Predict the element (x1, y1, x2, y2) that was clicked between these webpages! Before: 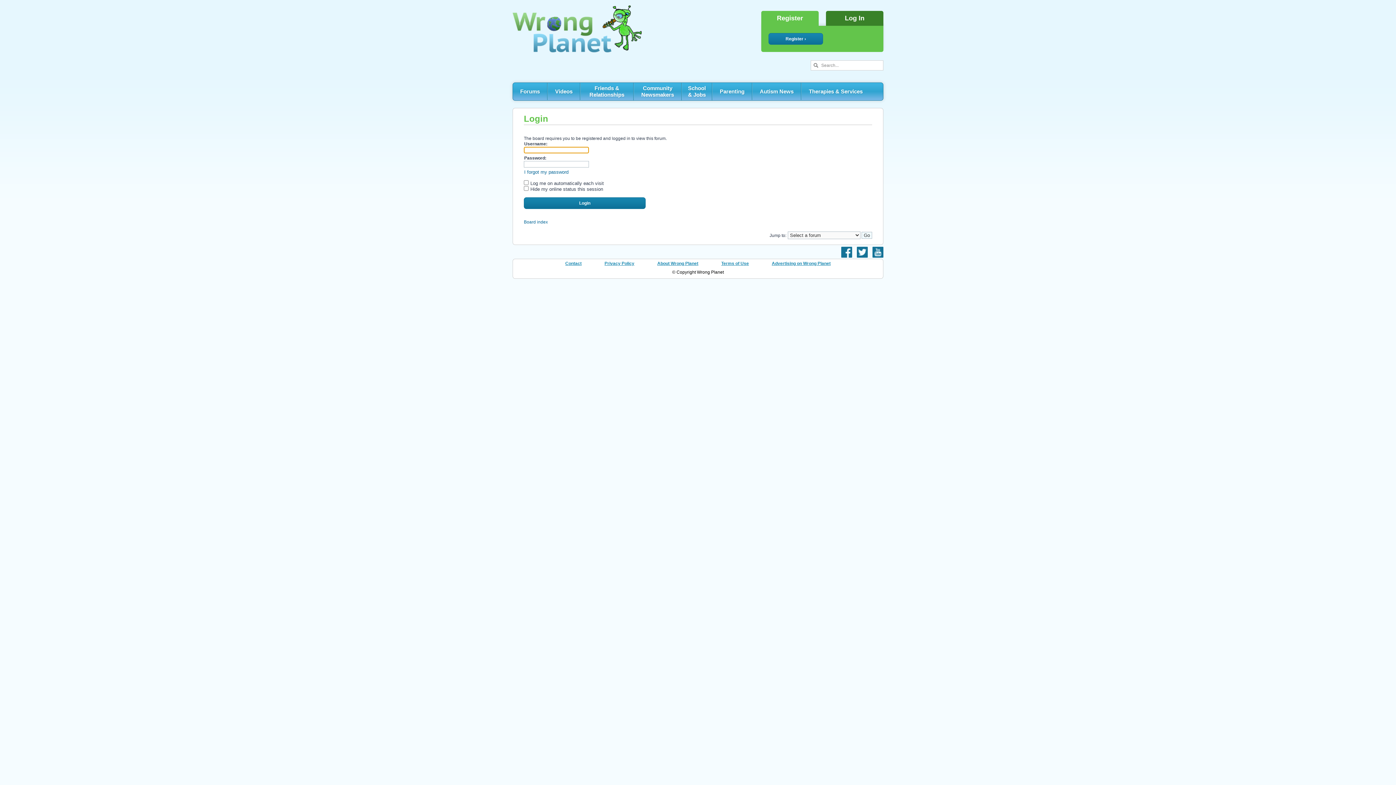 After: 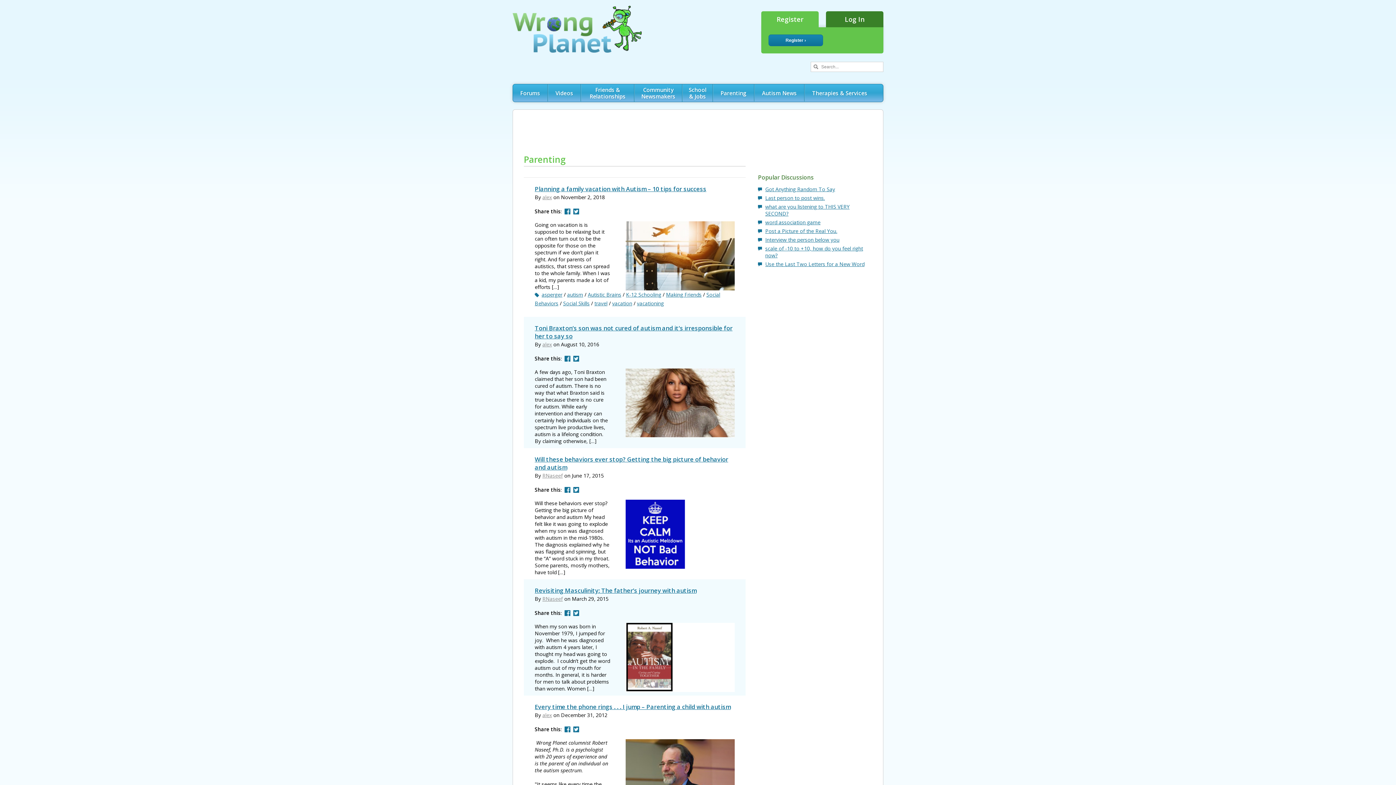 Action: bbox: (712, 82, 752, 100) label: Parenting